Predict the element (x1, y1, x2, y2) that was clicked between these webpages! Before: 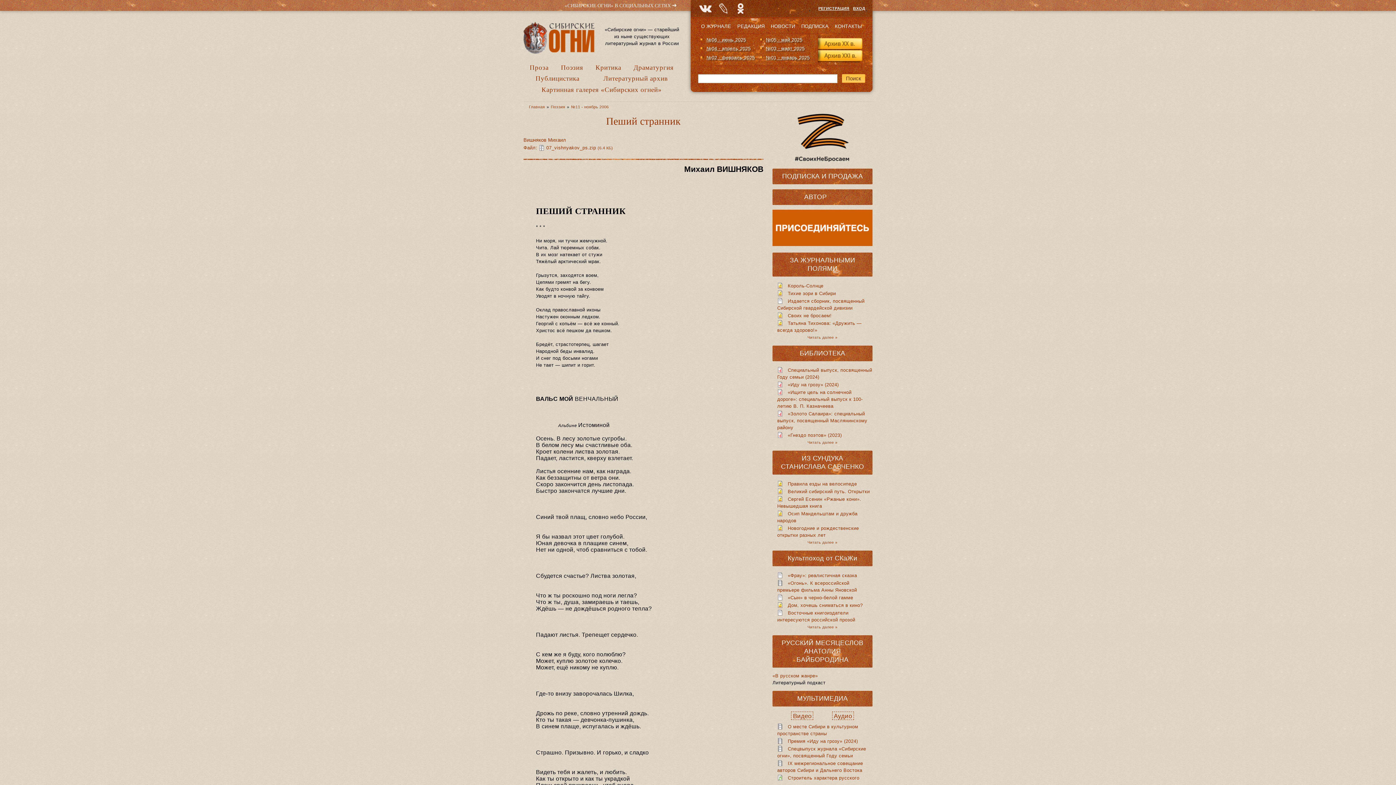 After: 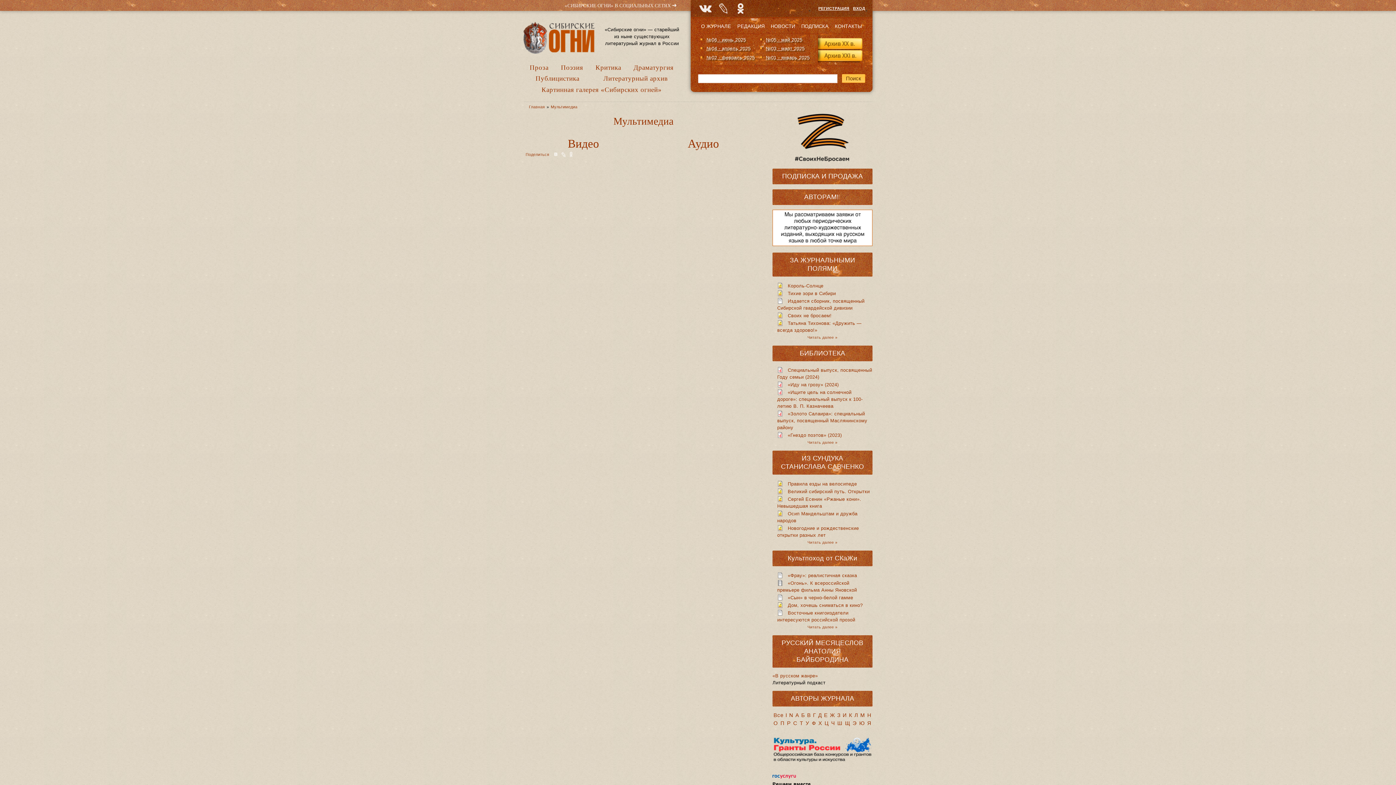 Action: label: МУЛЬТИМЕДИА bbox: (797, 695, 848, 702)